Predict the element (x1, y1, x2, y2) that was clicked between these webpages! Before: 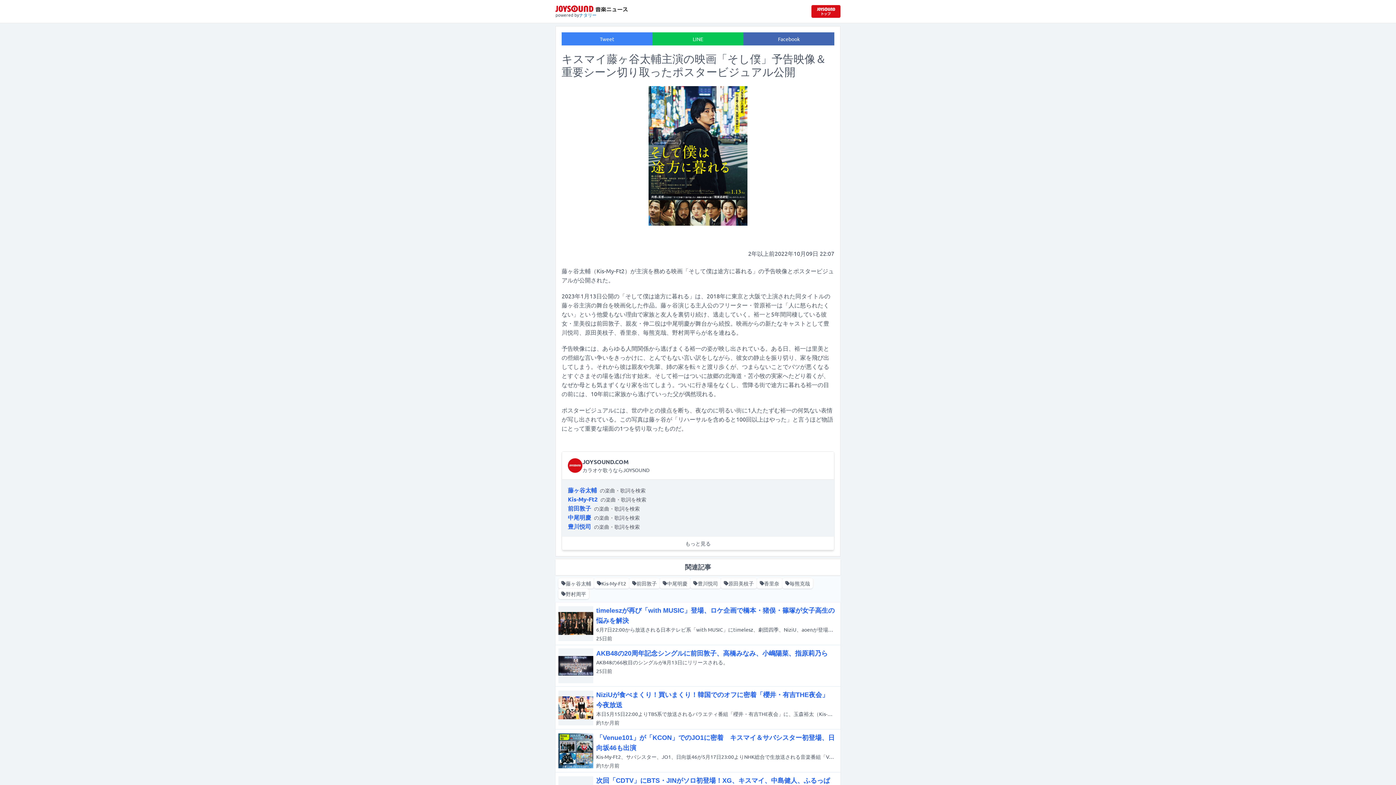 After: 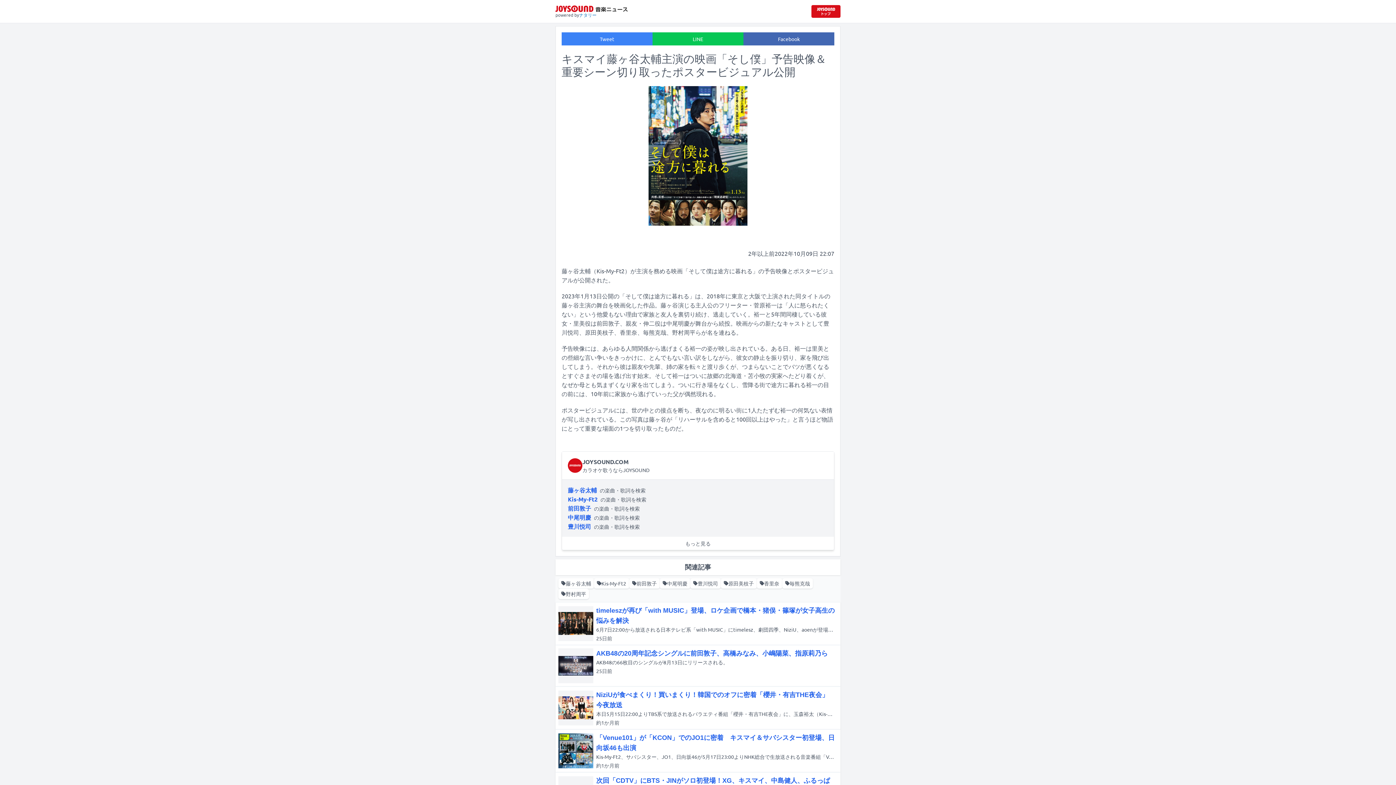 Action: label: Kis-My-Ft2の楽曲・歌詞を検索 bbox: (568, 495, 646, 502)